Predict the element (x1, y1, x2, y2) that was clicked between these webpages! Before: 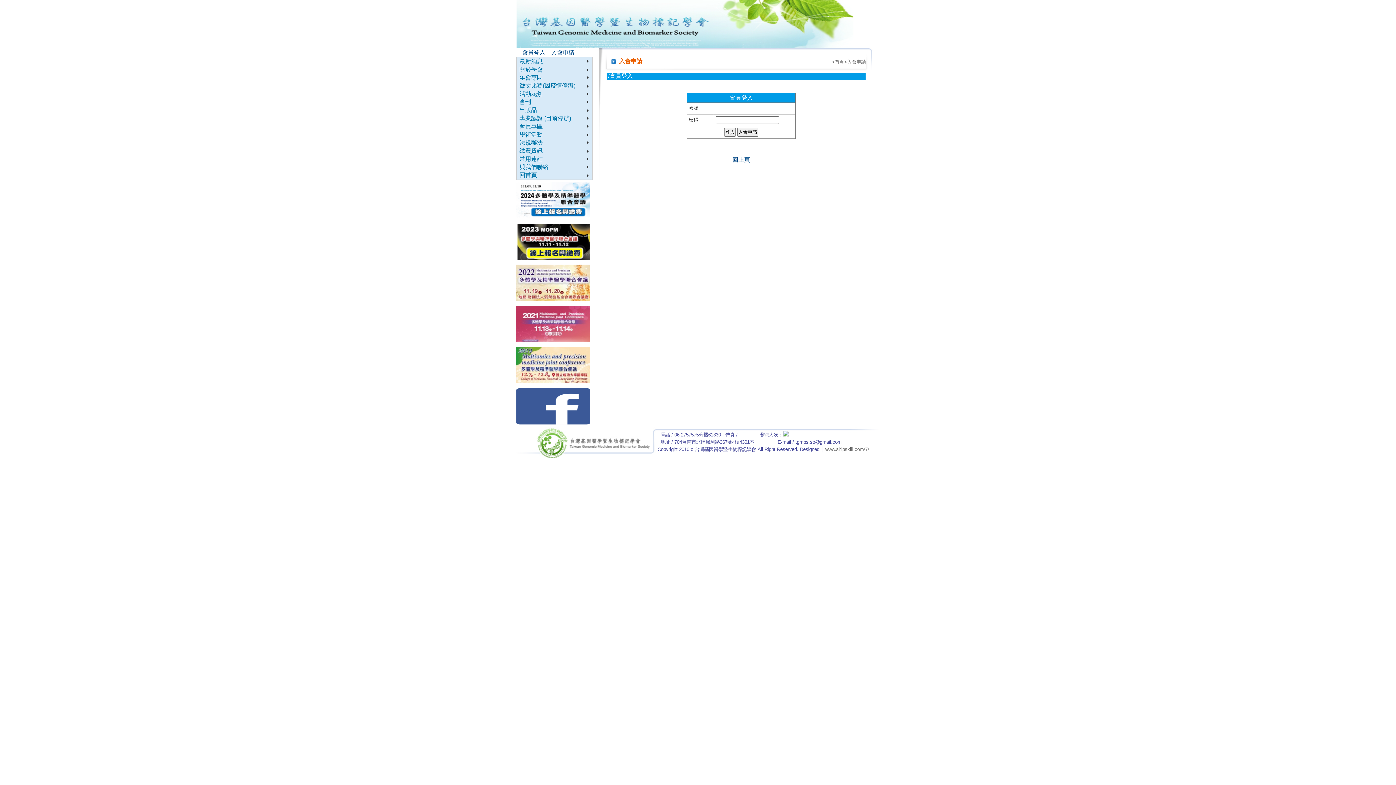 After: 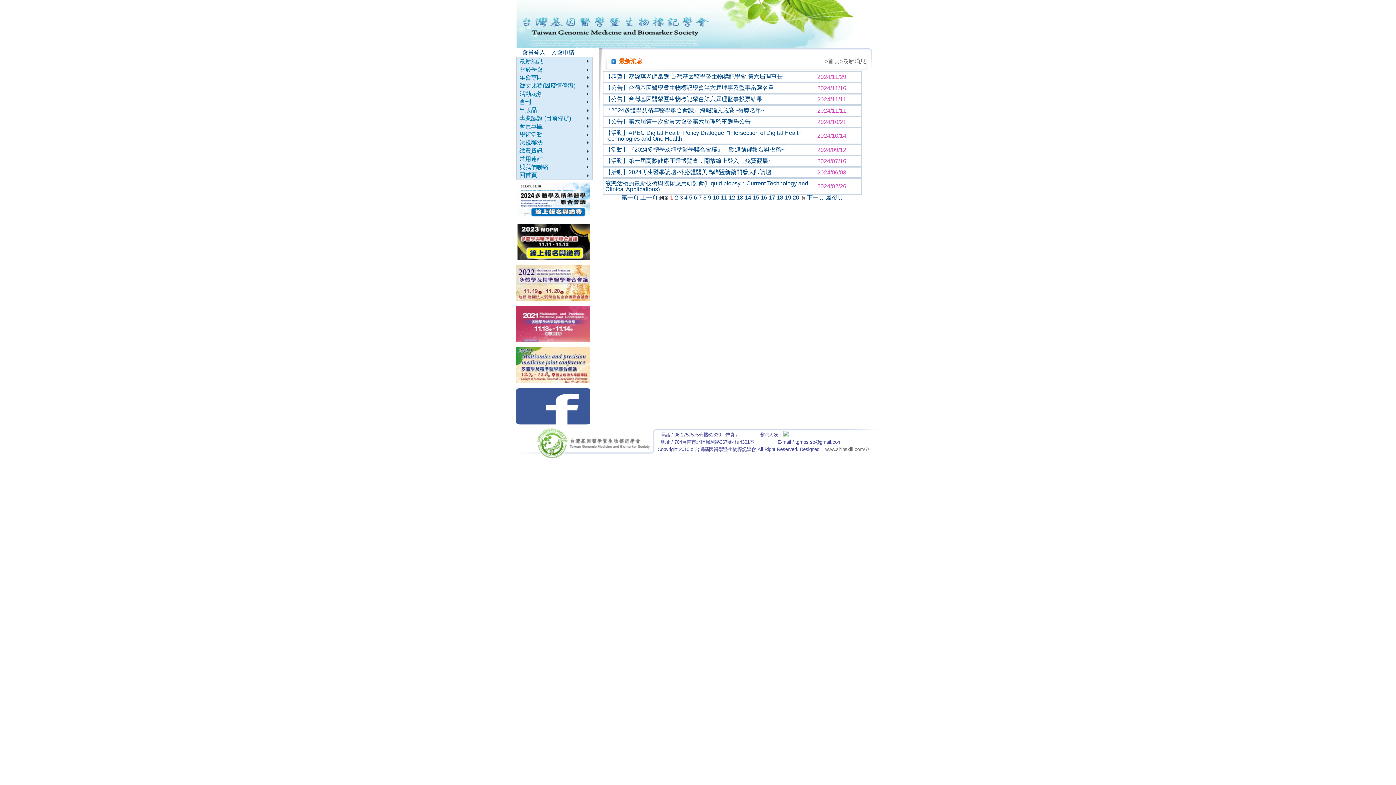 Action: bbox: (516, 57, 592, 65) label: 最新消息